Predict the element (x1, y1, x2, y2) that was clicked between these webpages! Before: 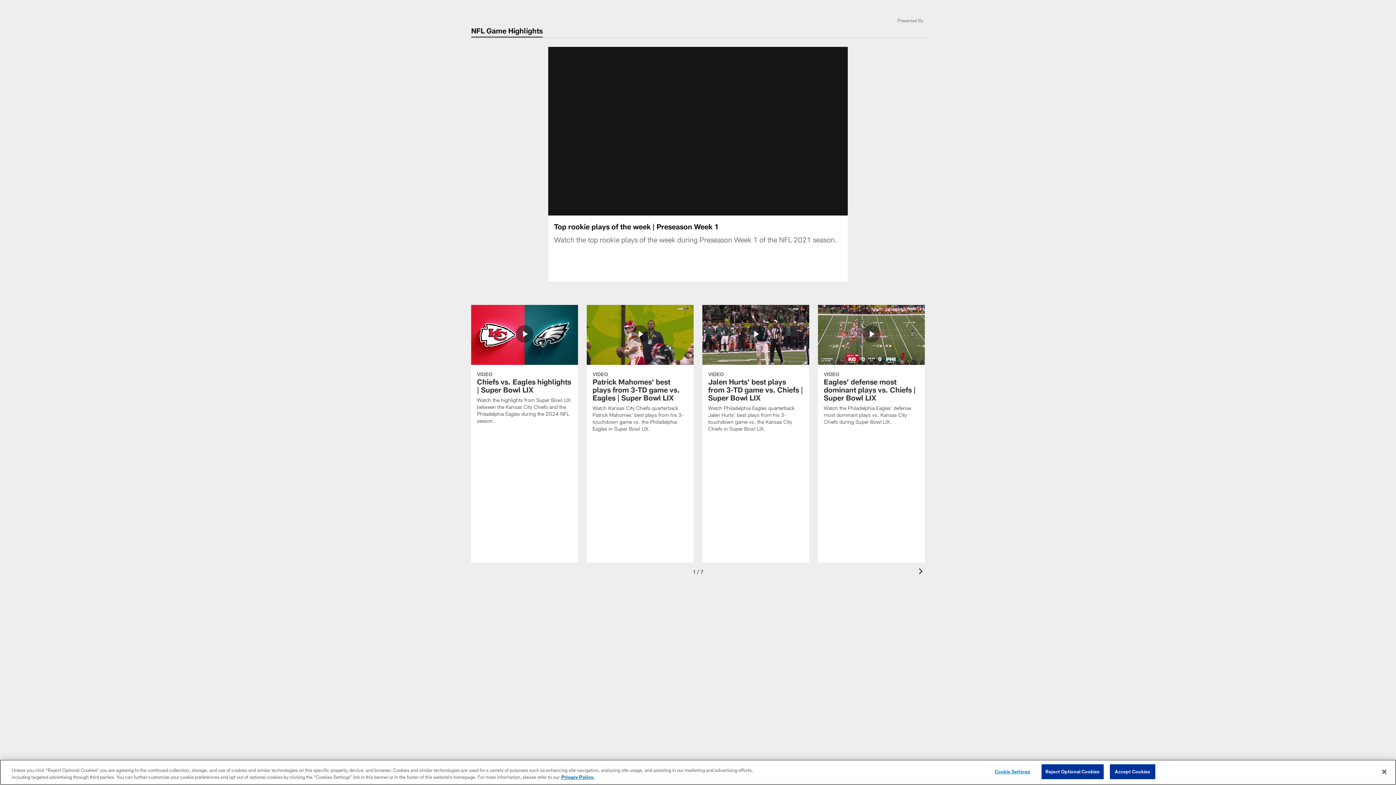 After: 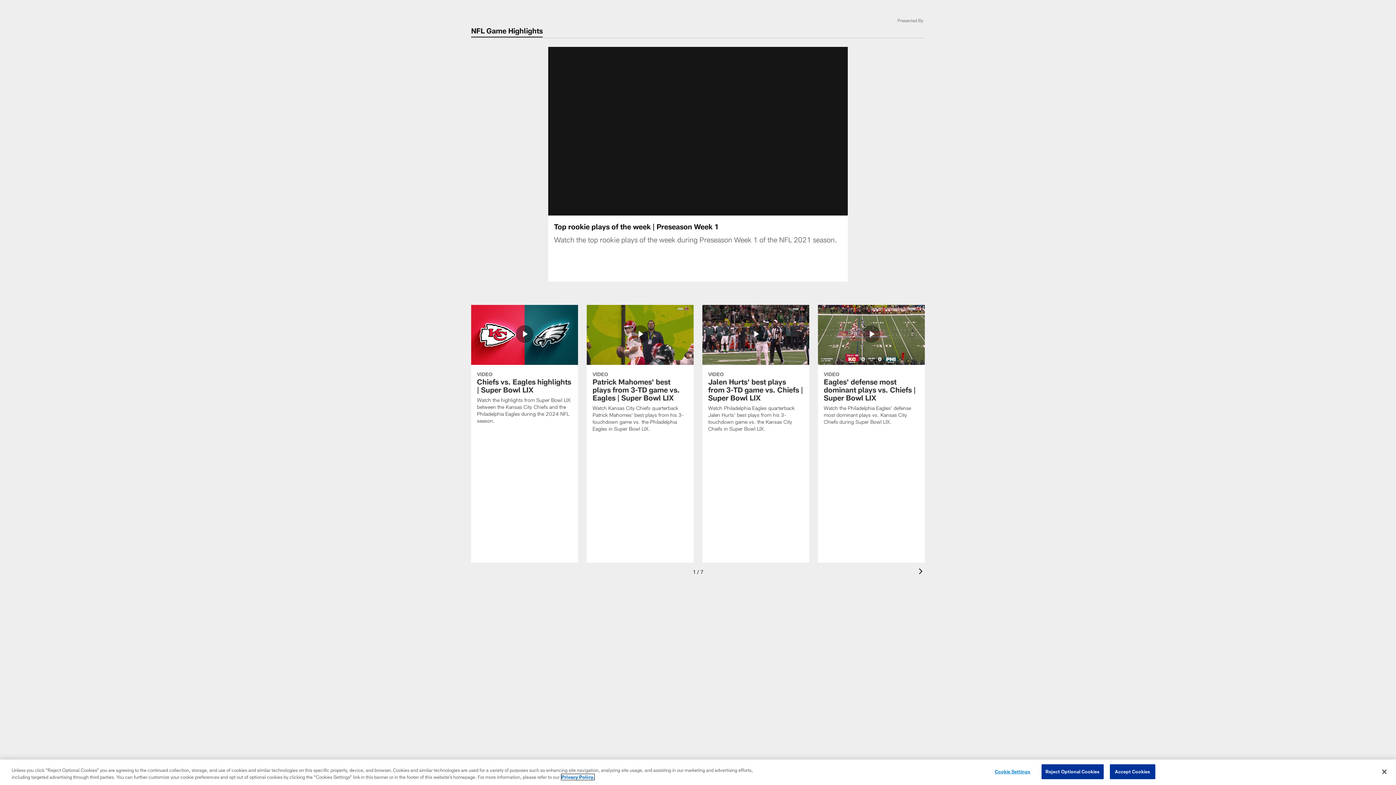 Action: label: More information about privacy policy, opens in a new tab, opens in a new tab bbox: (561, 774, 594, 780)